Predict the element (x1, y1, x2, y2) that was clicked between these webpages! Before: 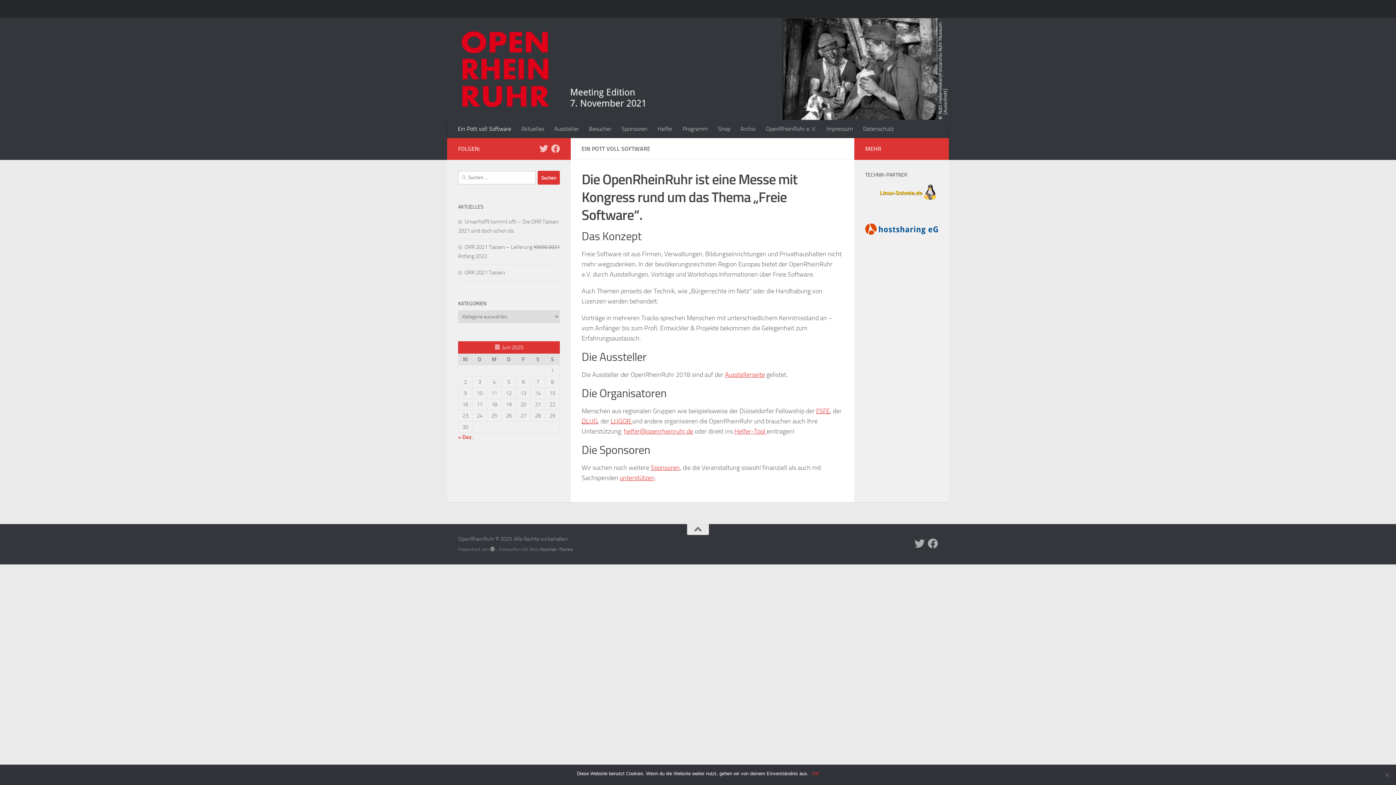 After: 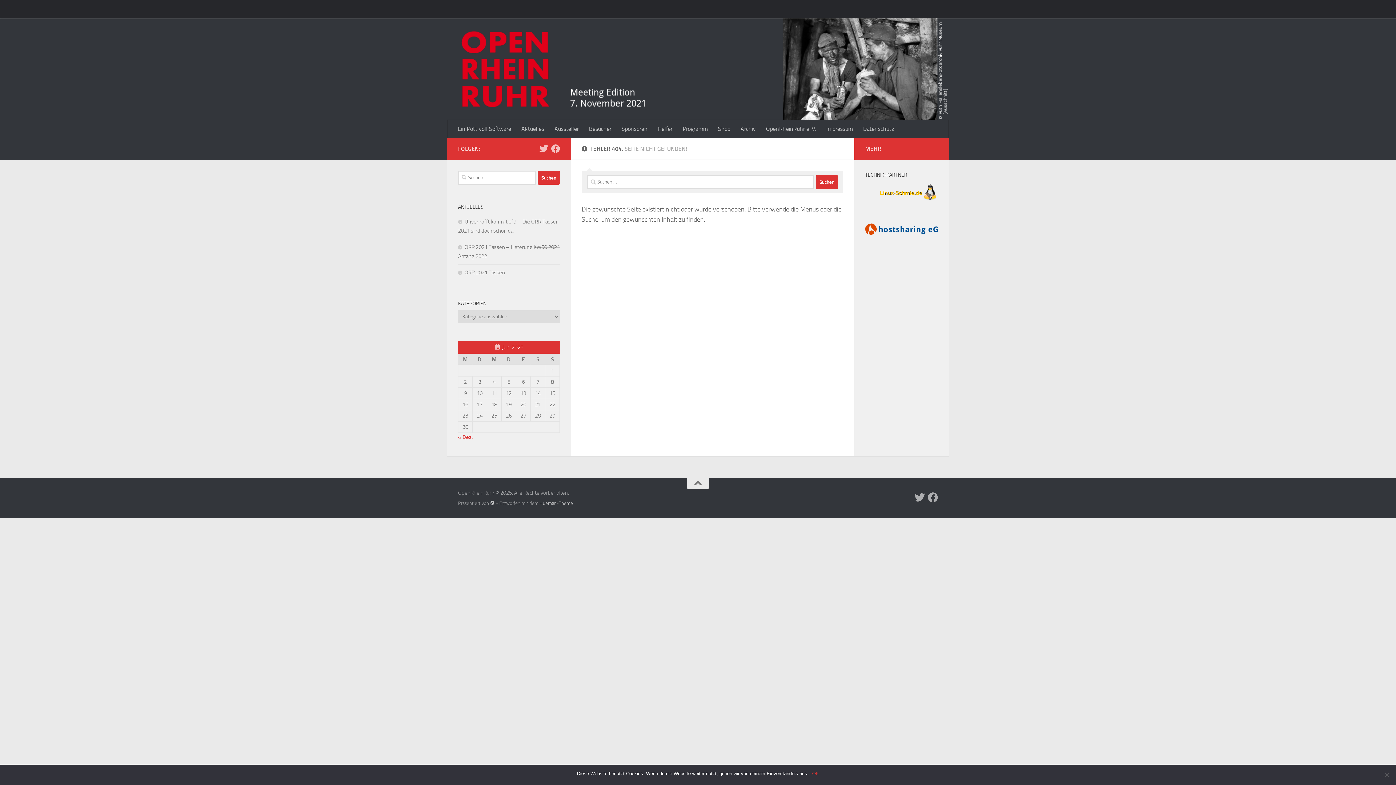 Action: label: Shop bbox: (713, 120, 735, 138)